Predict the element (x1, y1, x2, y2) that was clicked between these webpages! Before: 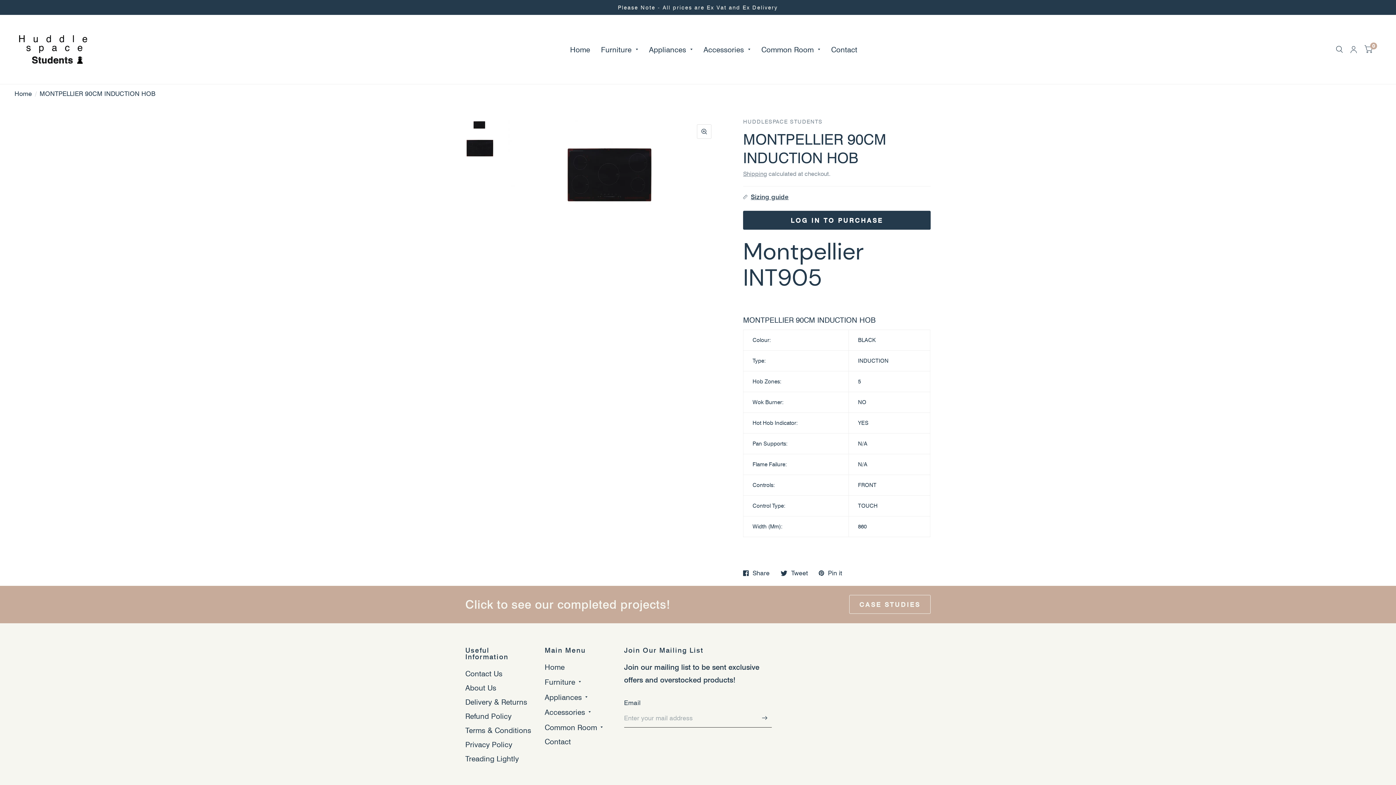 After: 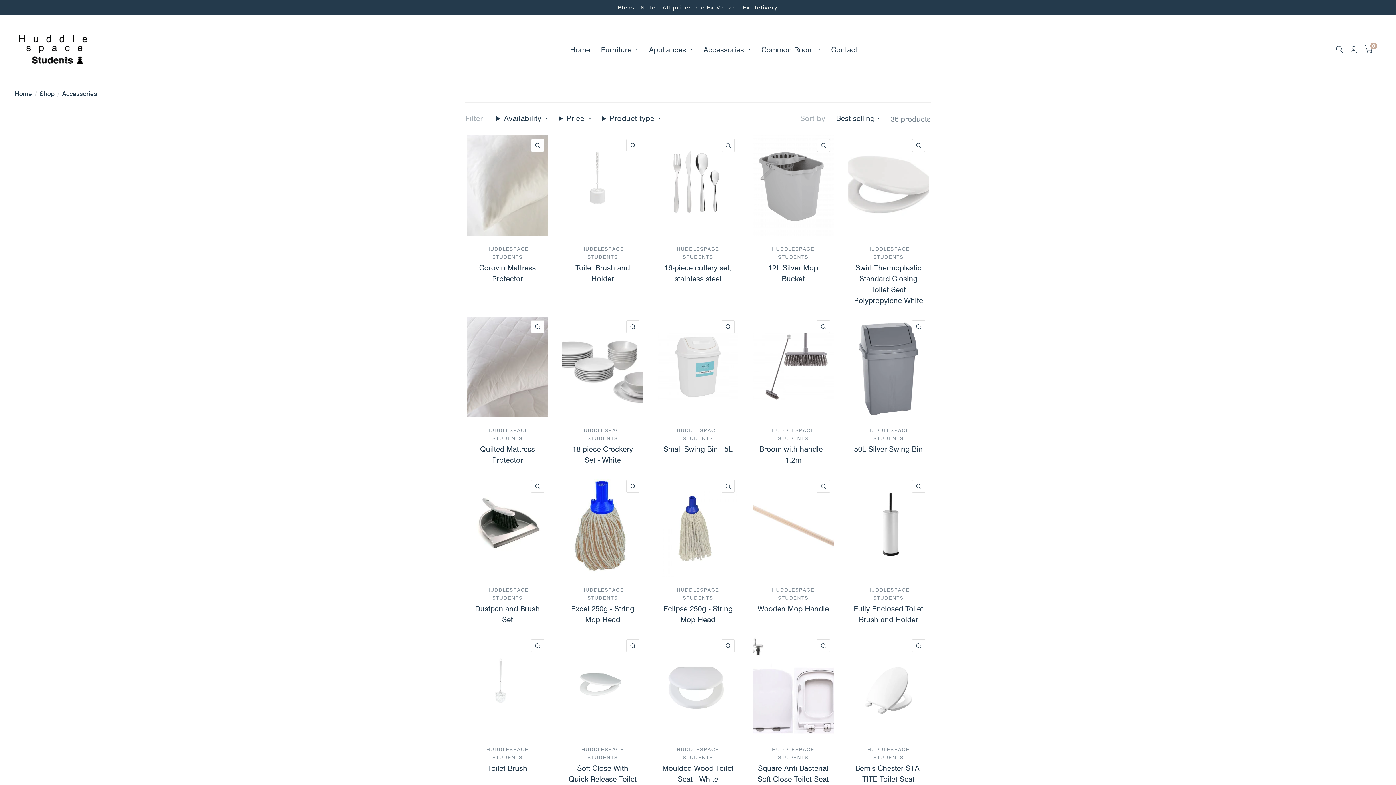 Action: label: Accessories bbox: (703, 39, 750, 59)